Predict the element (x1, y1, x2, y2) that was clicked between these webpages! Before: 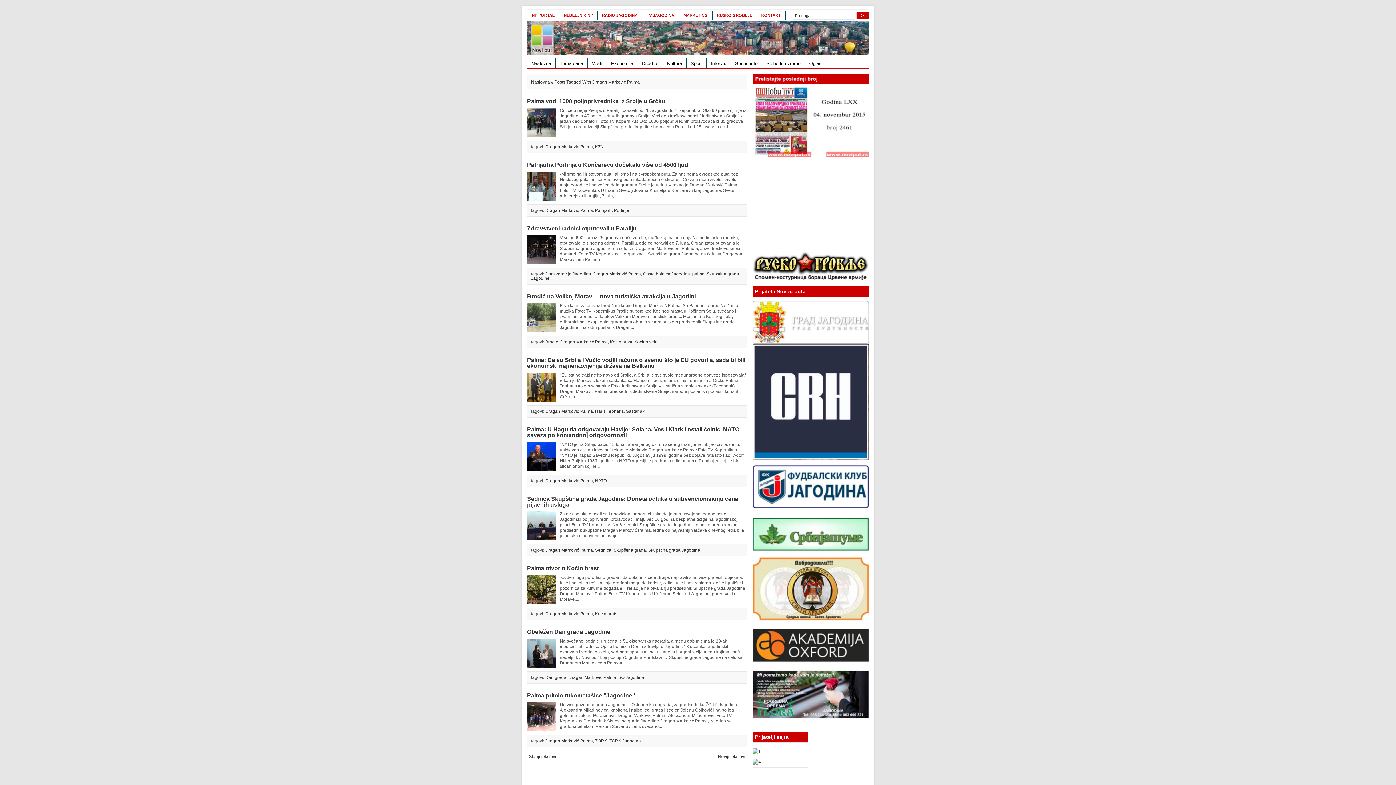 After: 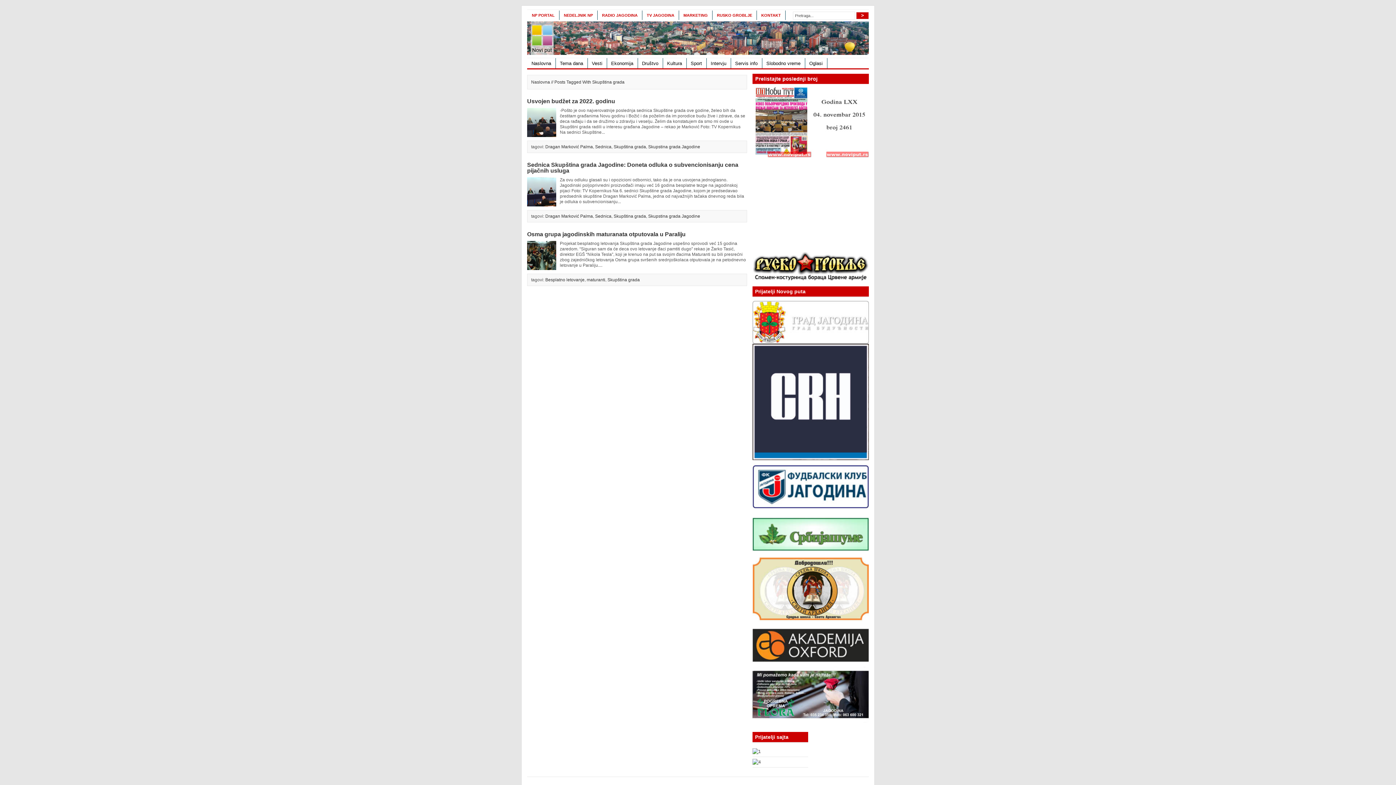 Action: bbox: (613, 548, 646, 553) label: Skupština grada